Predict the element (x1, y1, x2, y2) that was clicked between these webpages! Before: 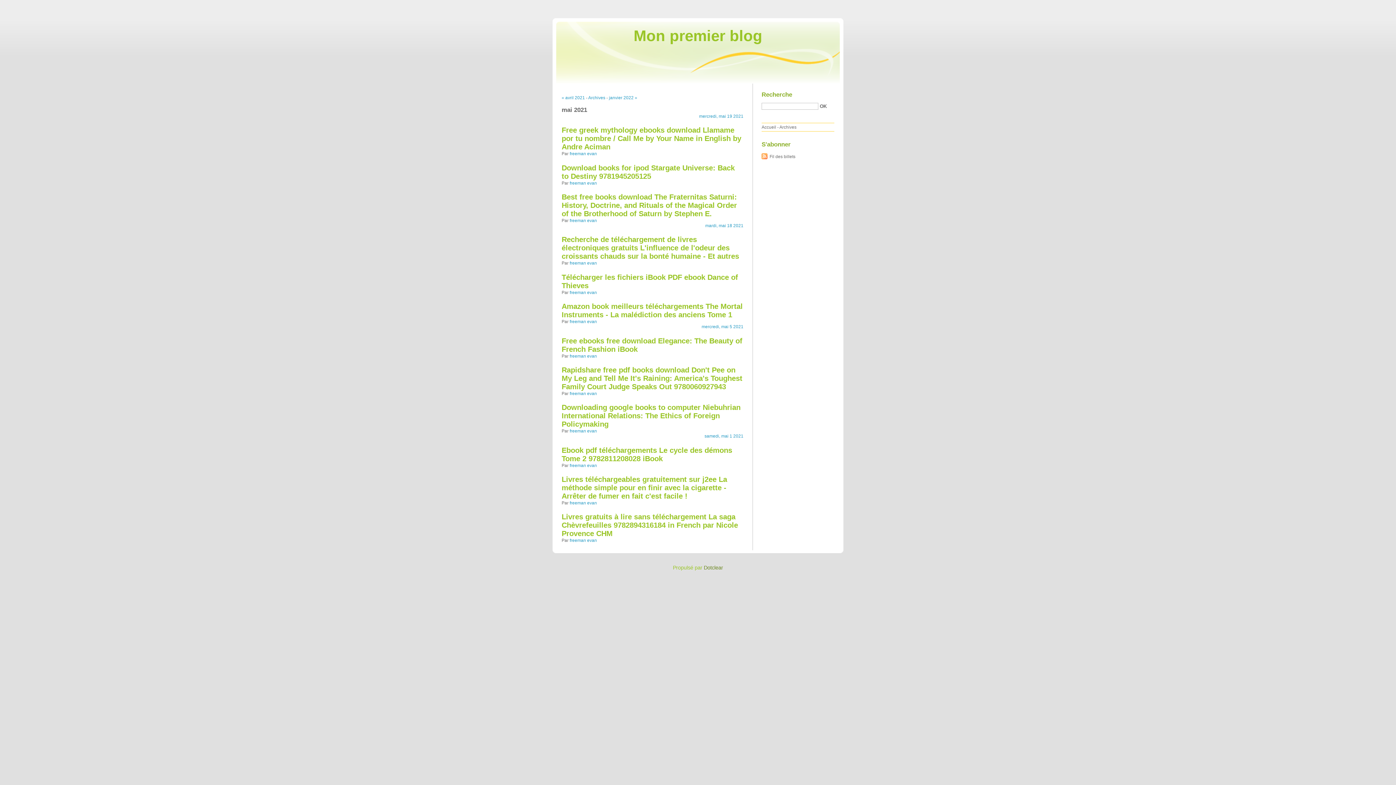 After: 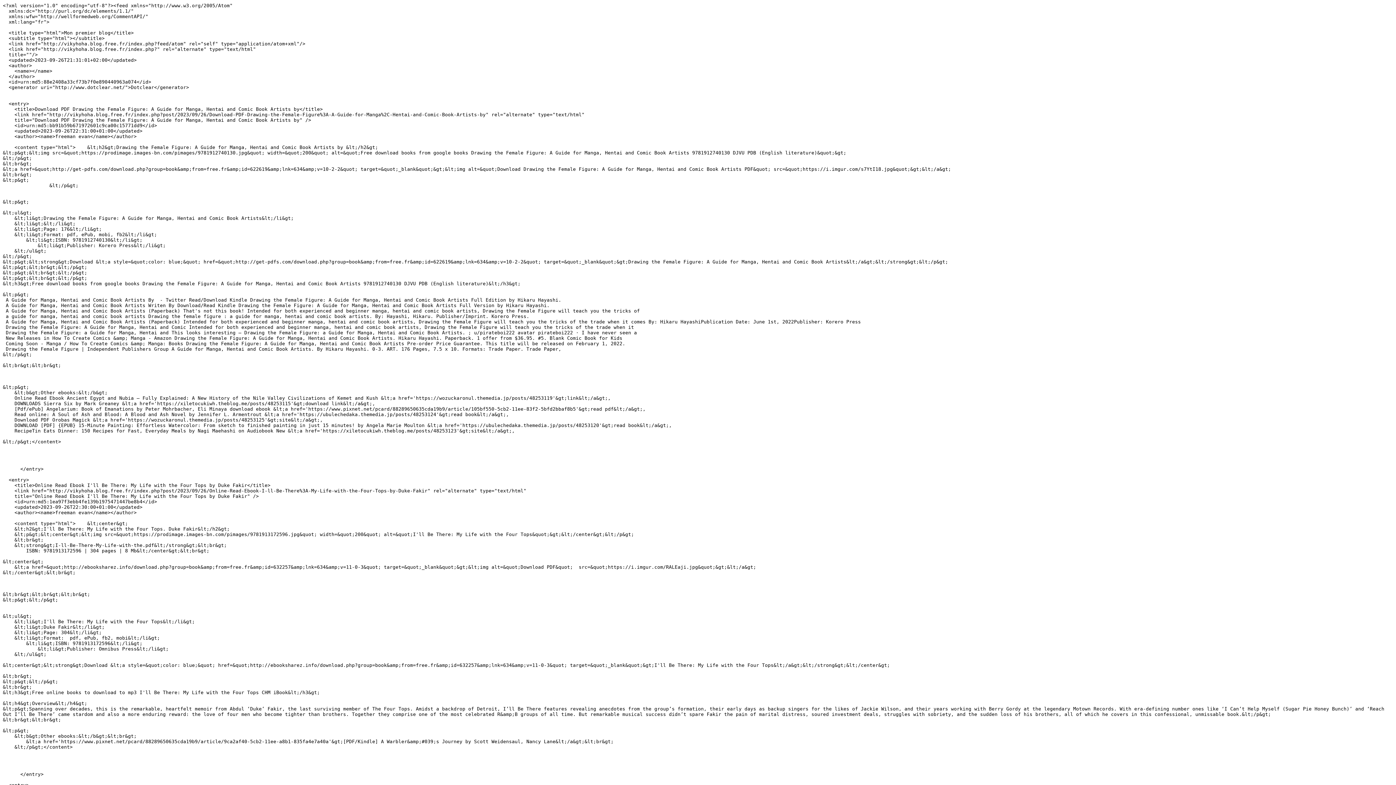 Action: label: Fil des billets bbox: (761, 152, 795, 161)